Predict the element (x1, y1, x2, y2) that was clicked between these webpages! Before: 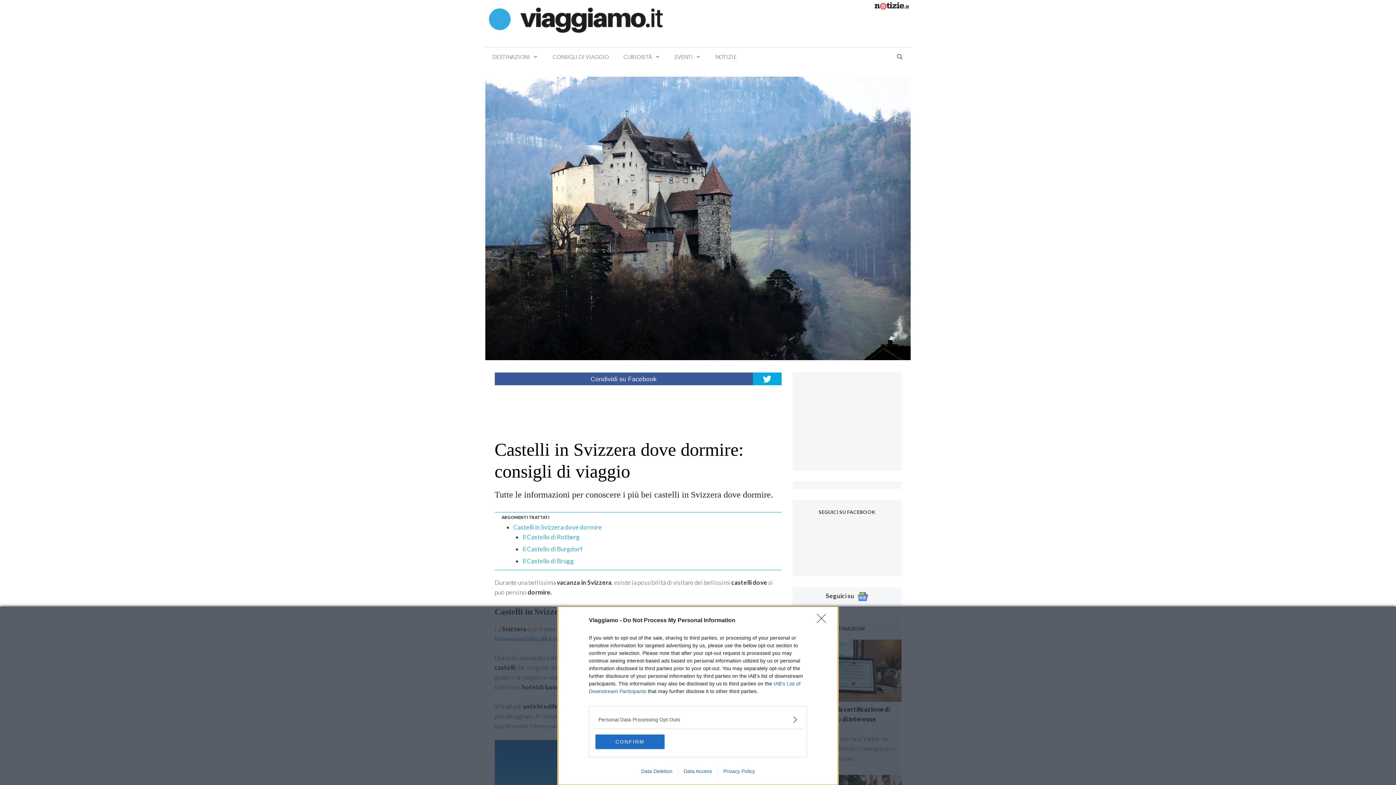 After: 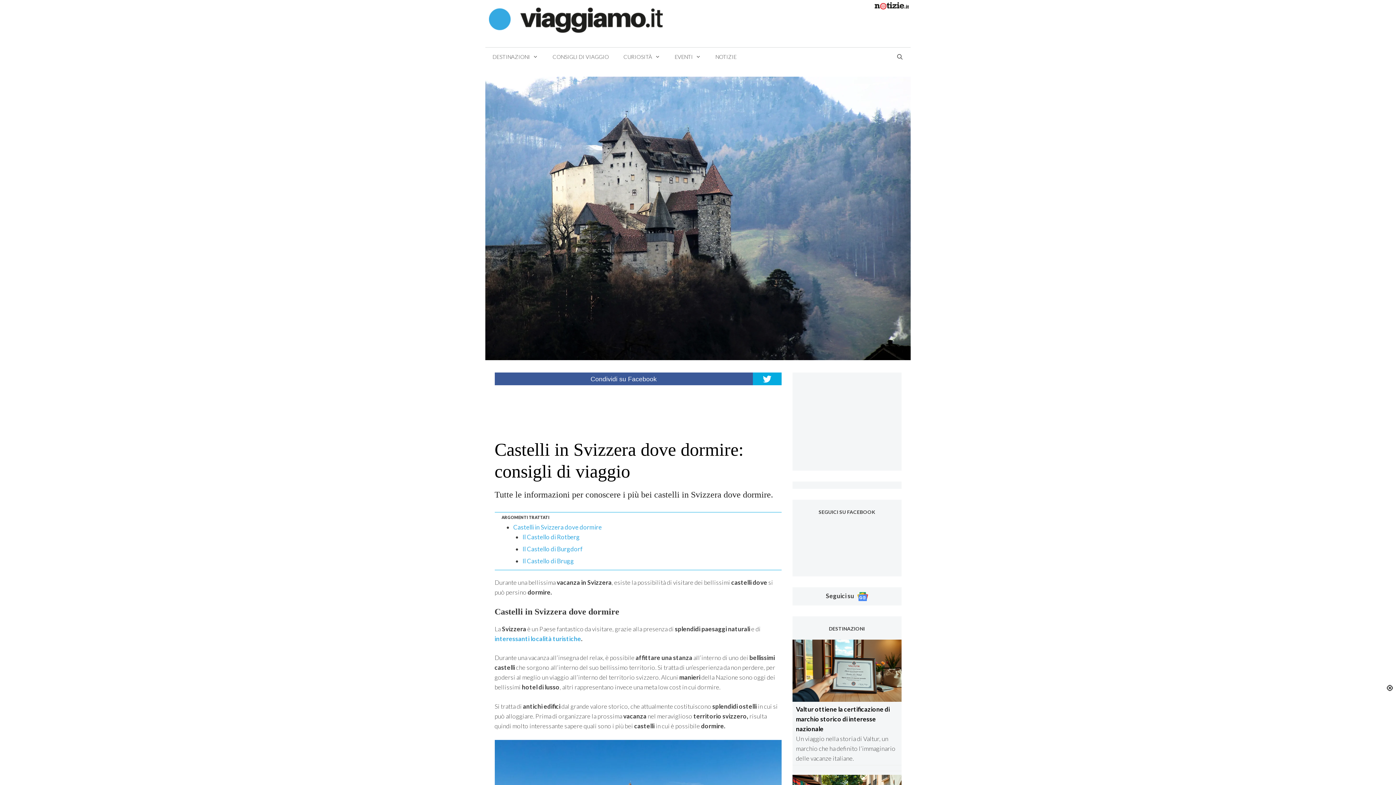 Action: label: CONFIRM bbox: (595, 734, 664, 749)